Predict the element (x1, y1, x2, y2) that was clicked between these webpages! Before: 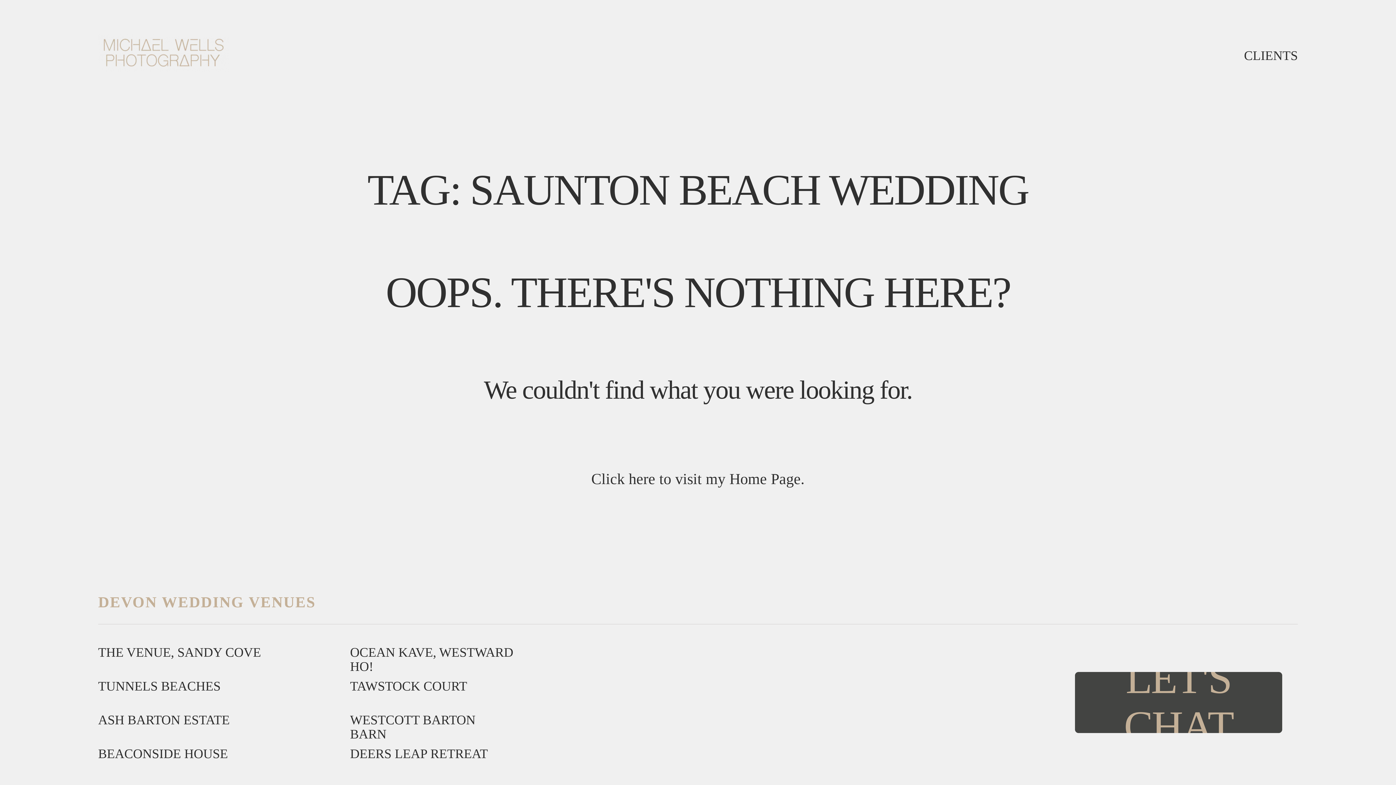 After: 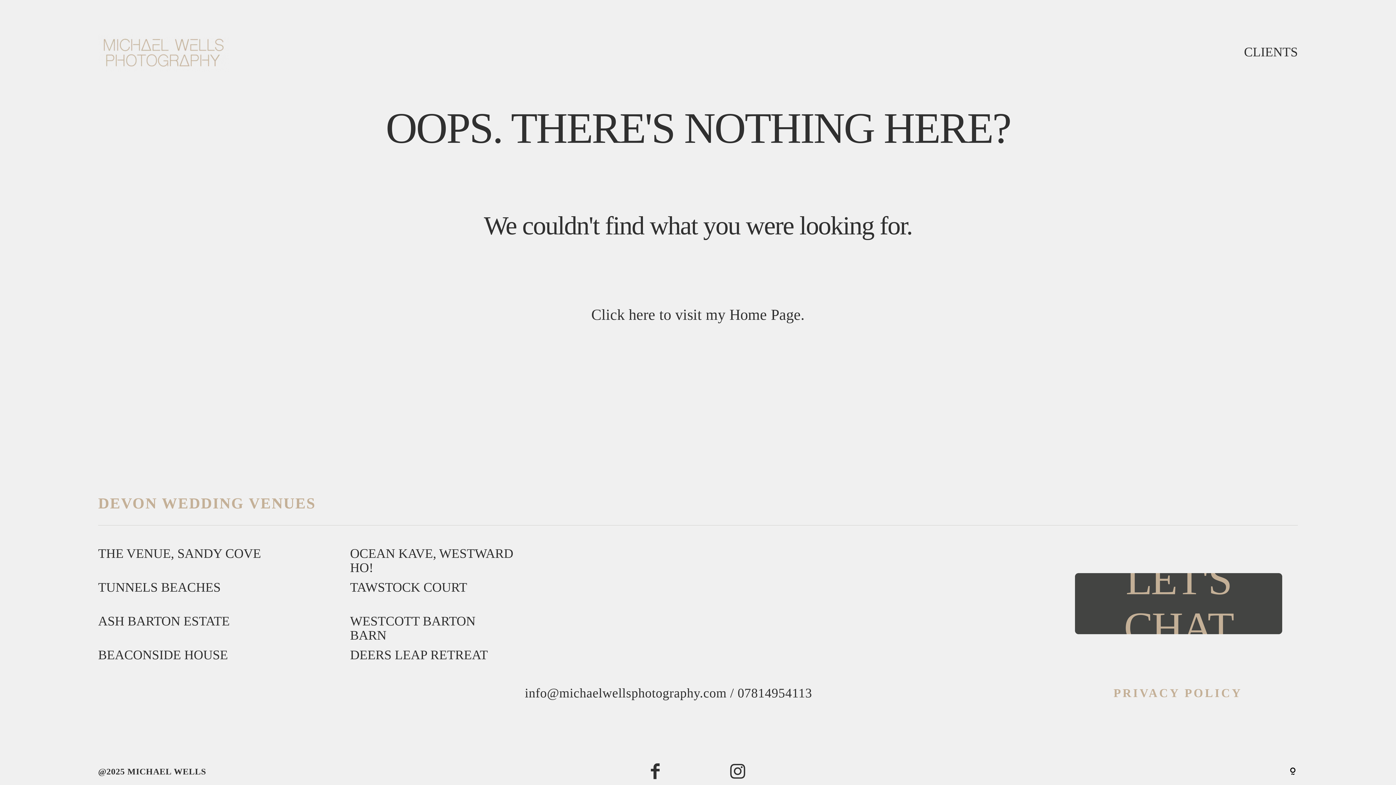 Action: bbox: (98, 712, 229, 727) label: ASH BARTON ESTATE